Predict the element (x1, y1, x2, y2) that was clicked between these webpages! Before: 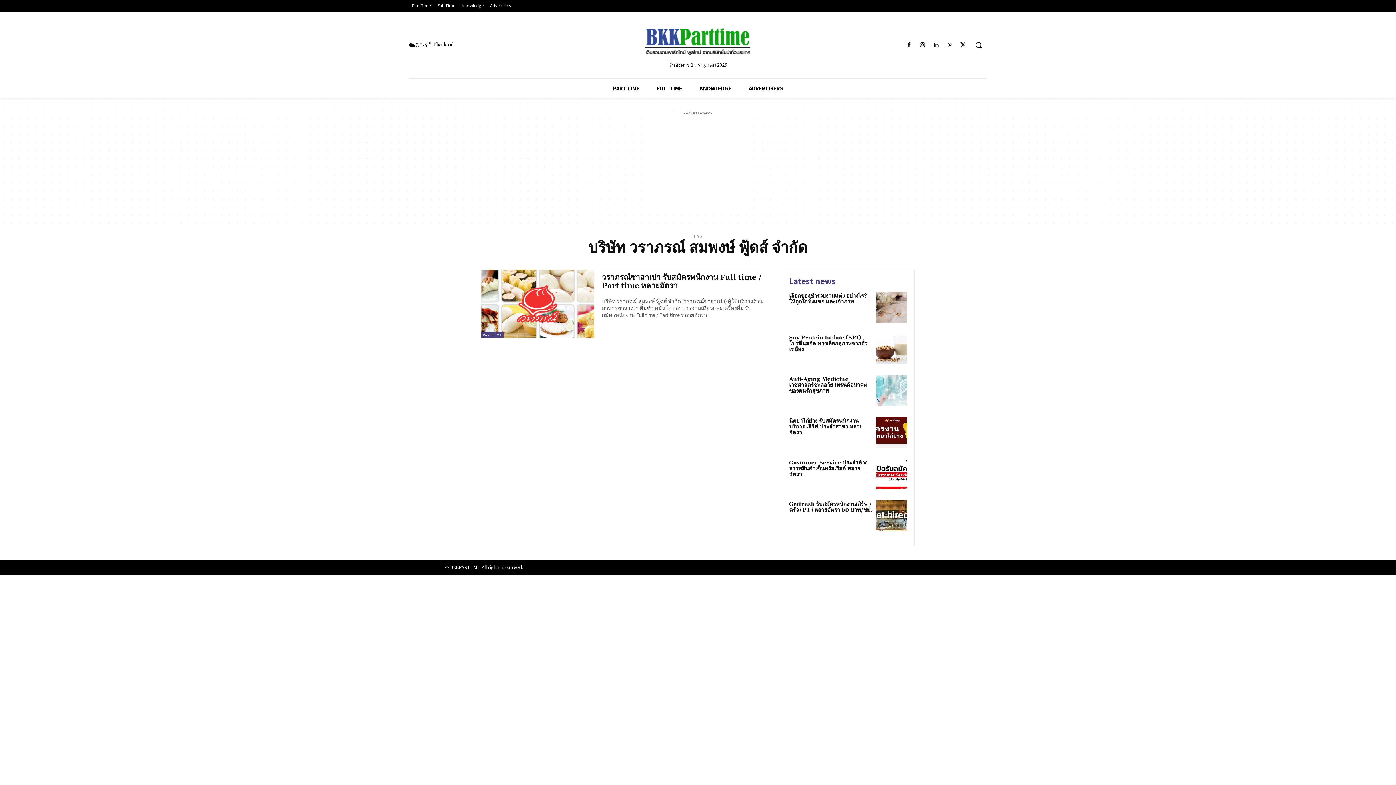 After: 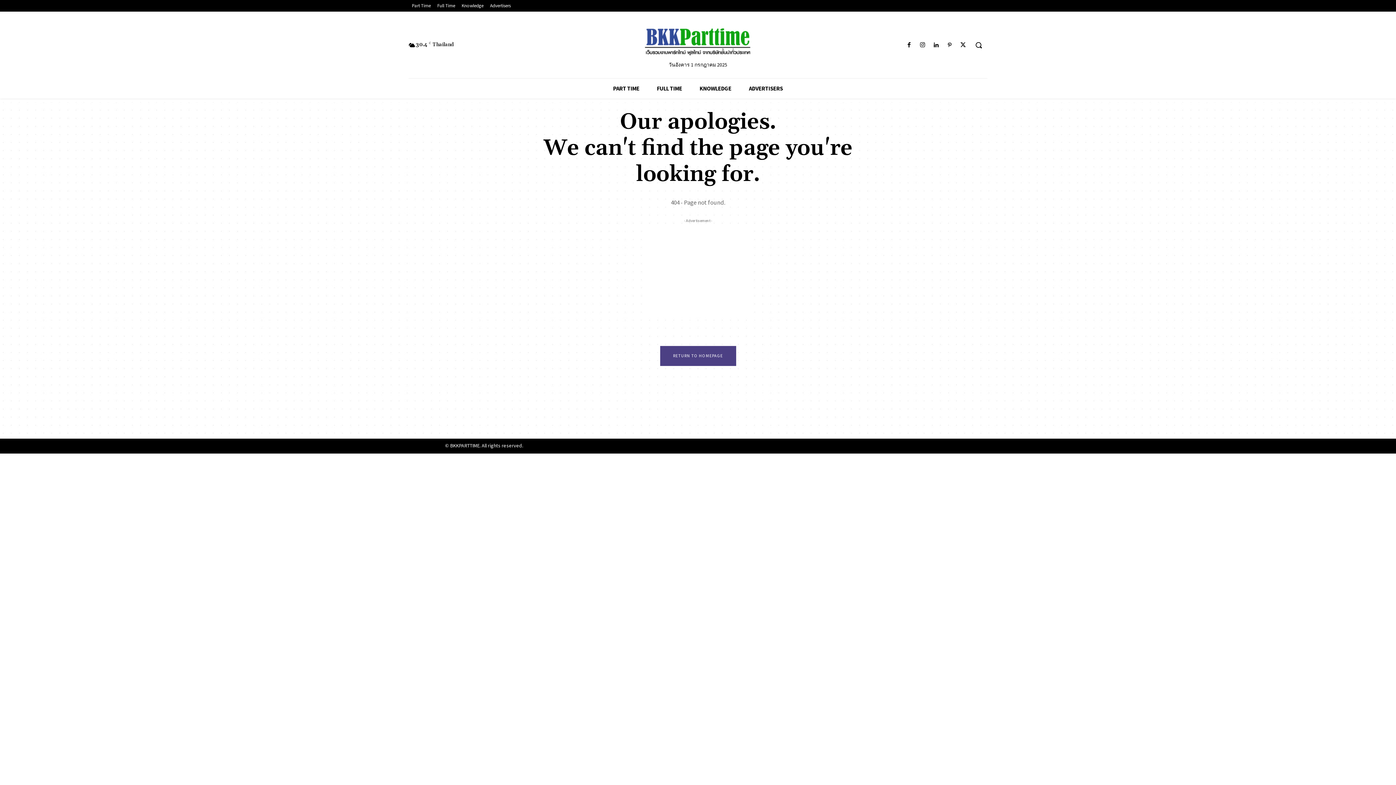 Action: bbox: (904, 40, 914, 50)